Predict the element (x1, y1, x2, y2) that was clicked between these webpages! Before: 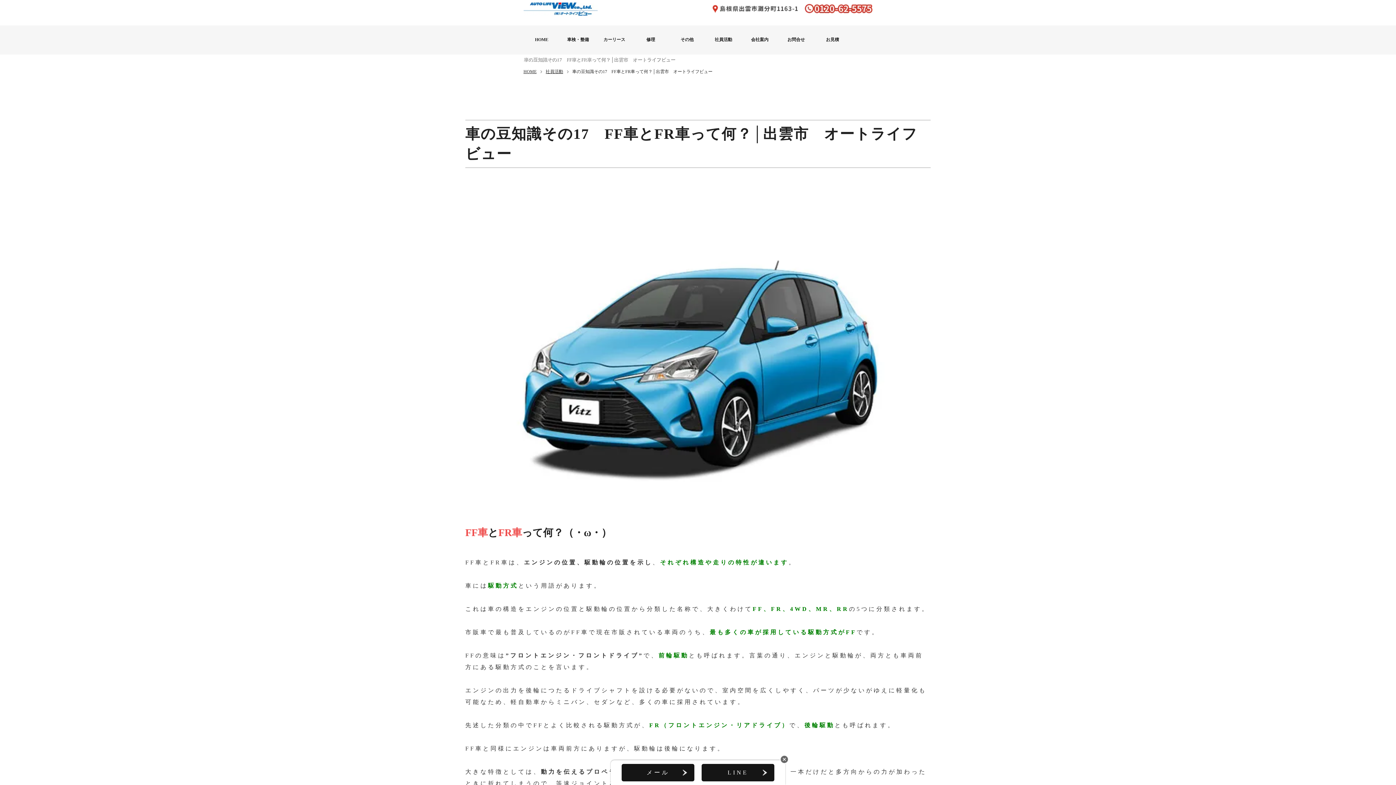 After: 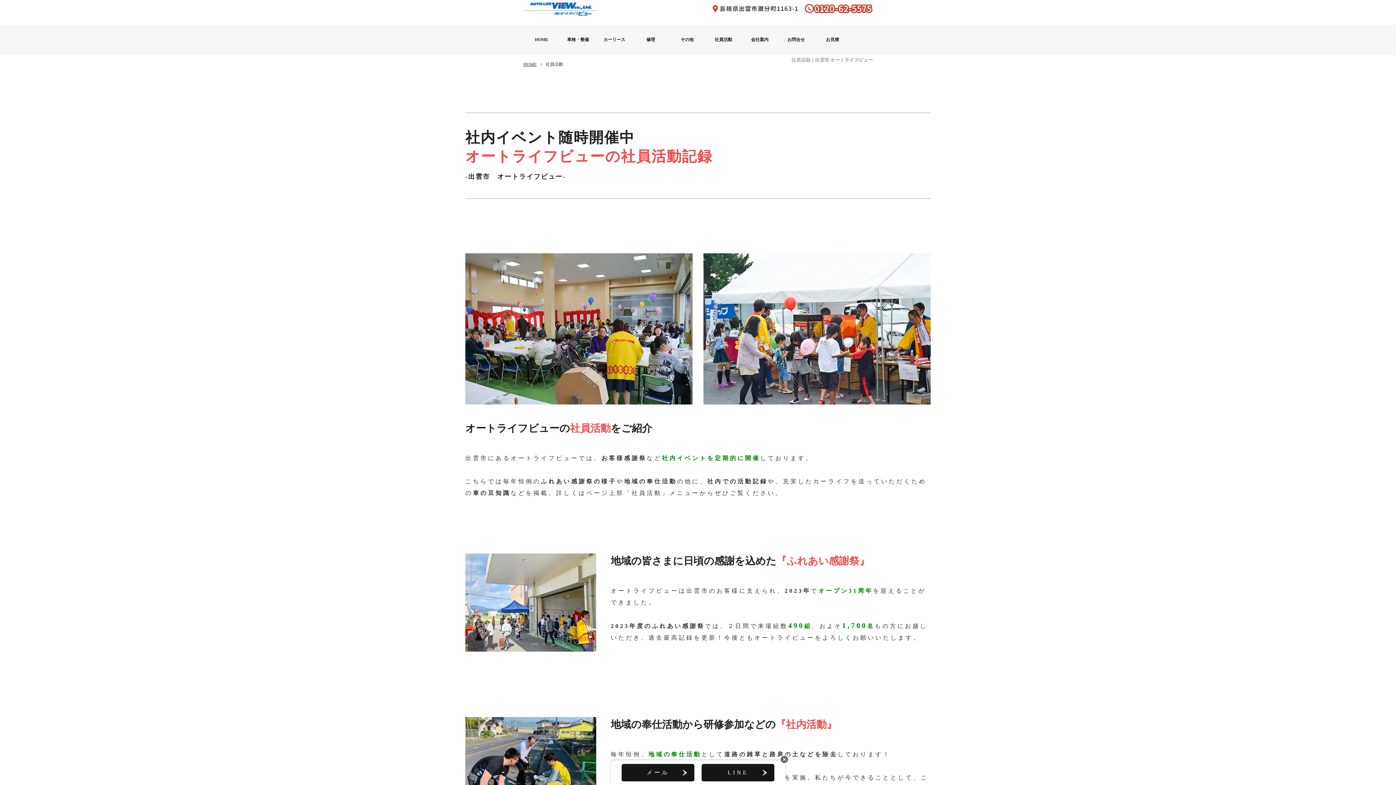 Action: label: 社員活動 bbox: (545, 69, 568, 74)